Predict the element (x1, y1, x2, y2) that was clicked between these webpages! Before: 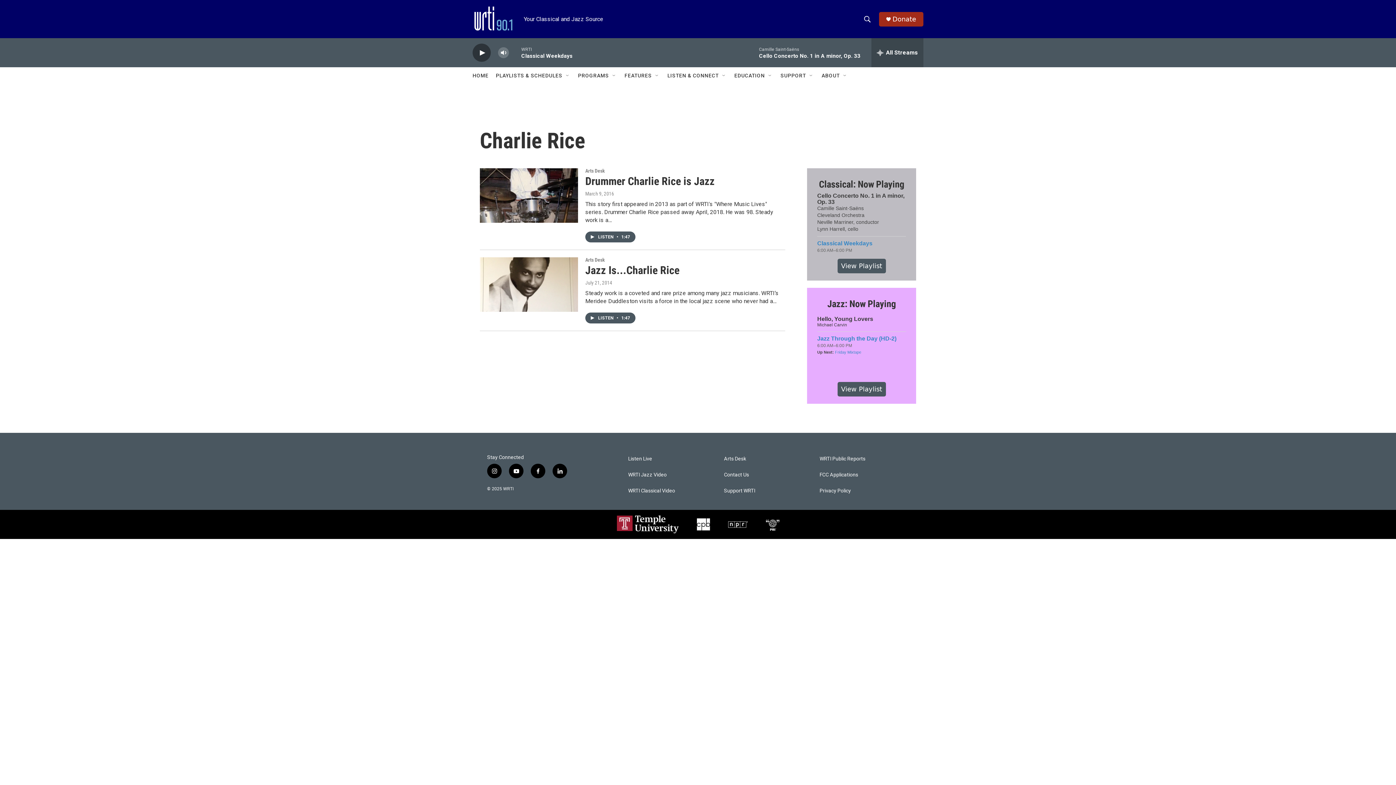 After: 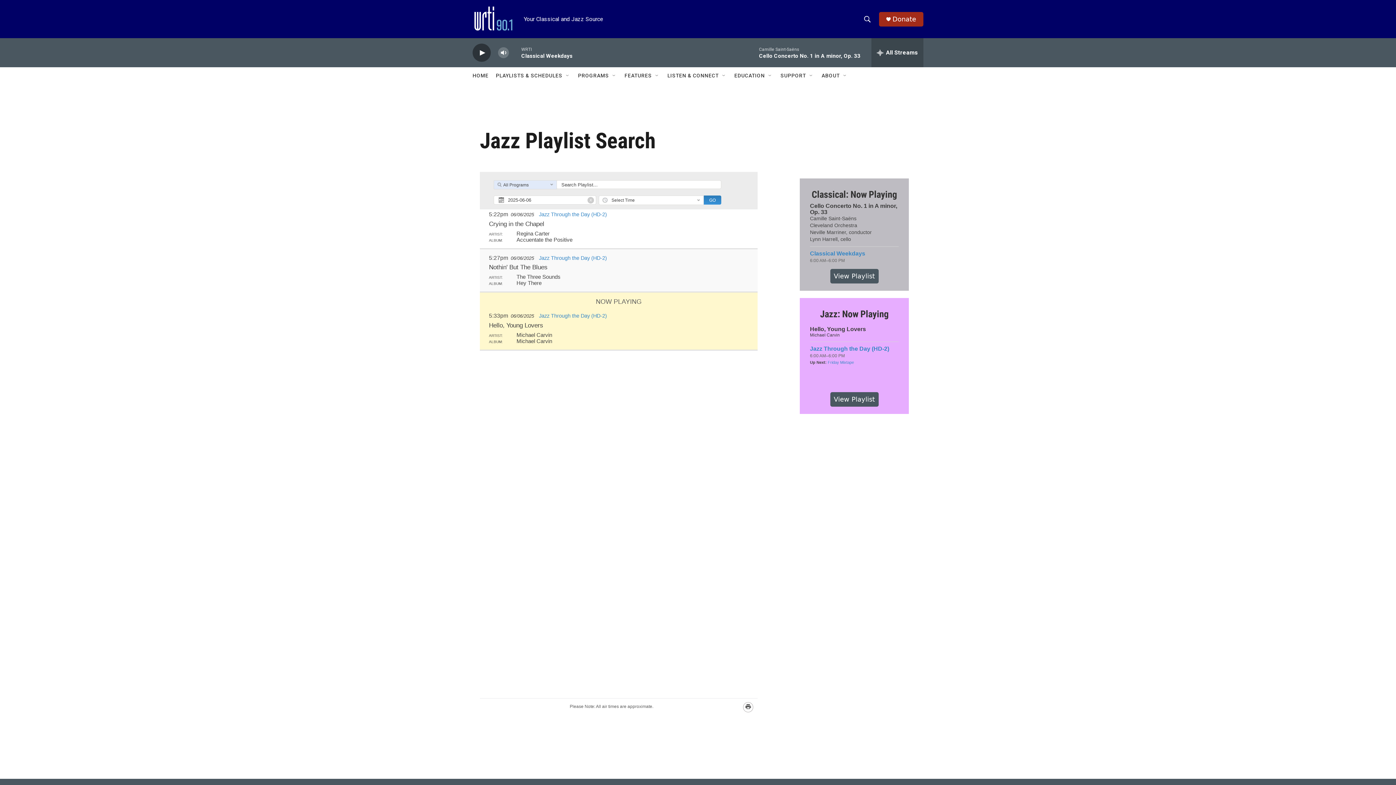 Action: bbox: (841, 385, 882, 393) label: VIEW